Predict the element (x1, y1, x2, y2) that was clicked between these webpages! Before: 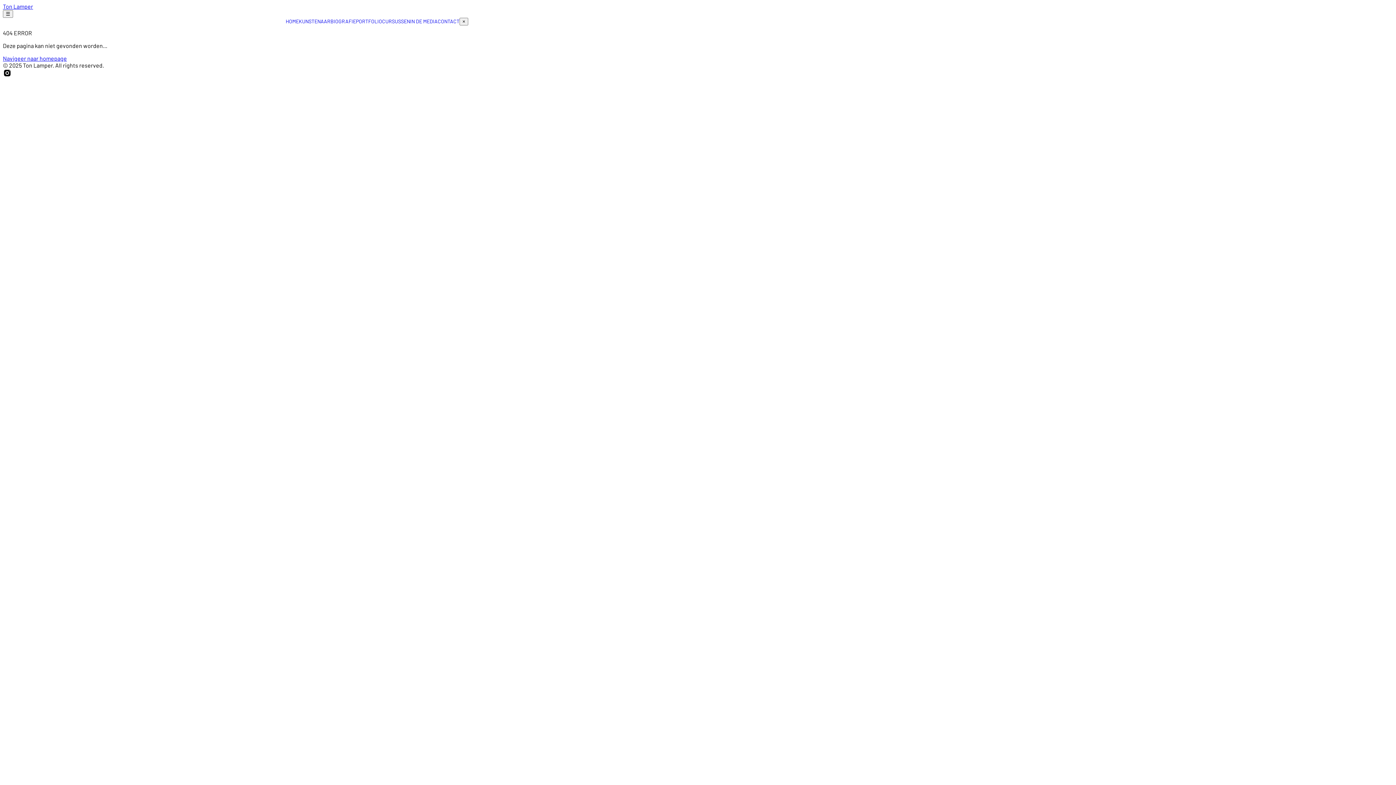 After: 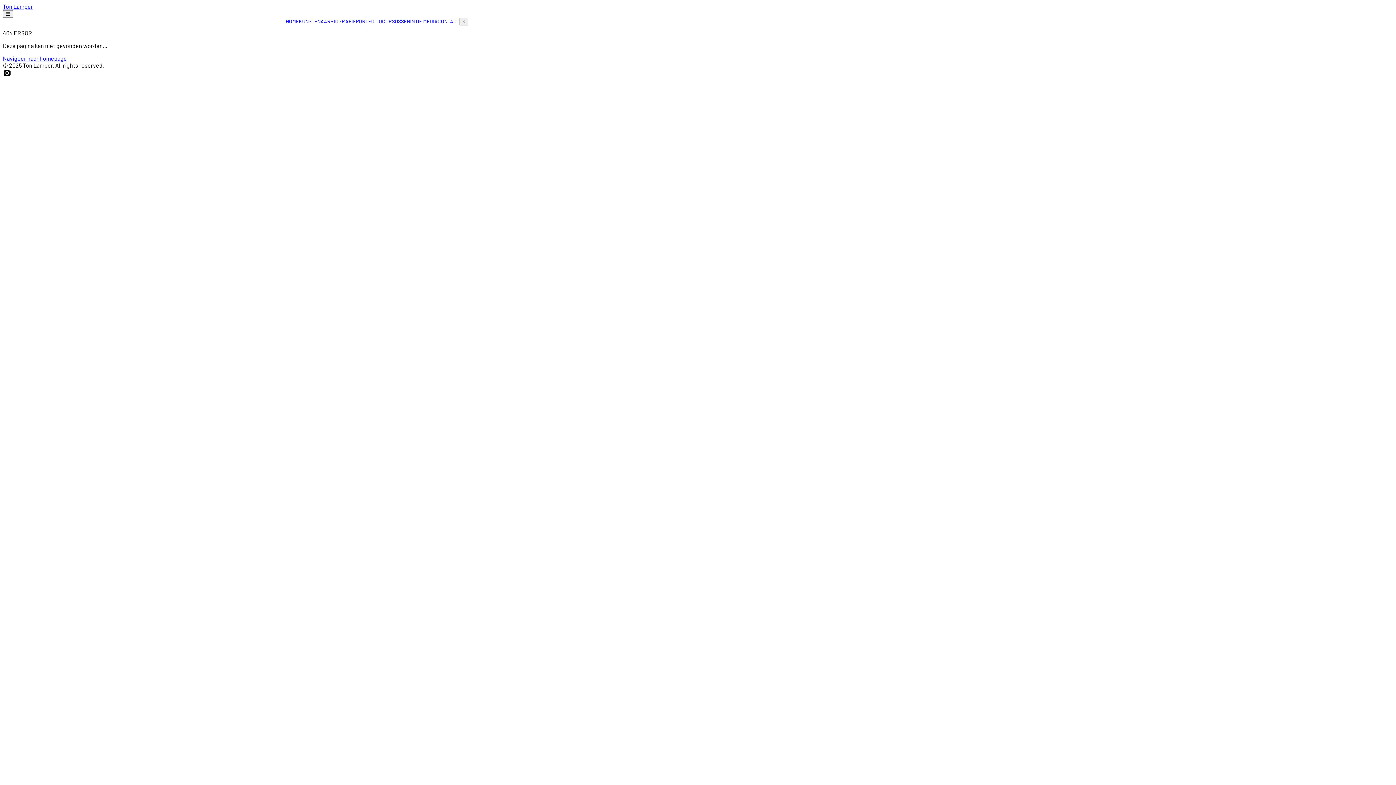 Action: bbox: (2, 71, 11, 78)